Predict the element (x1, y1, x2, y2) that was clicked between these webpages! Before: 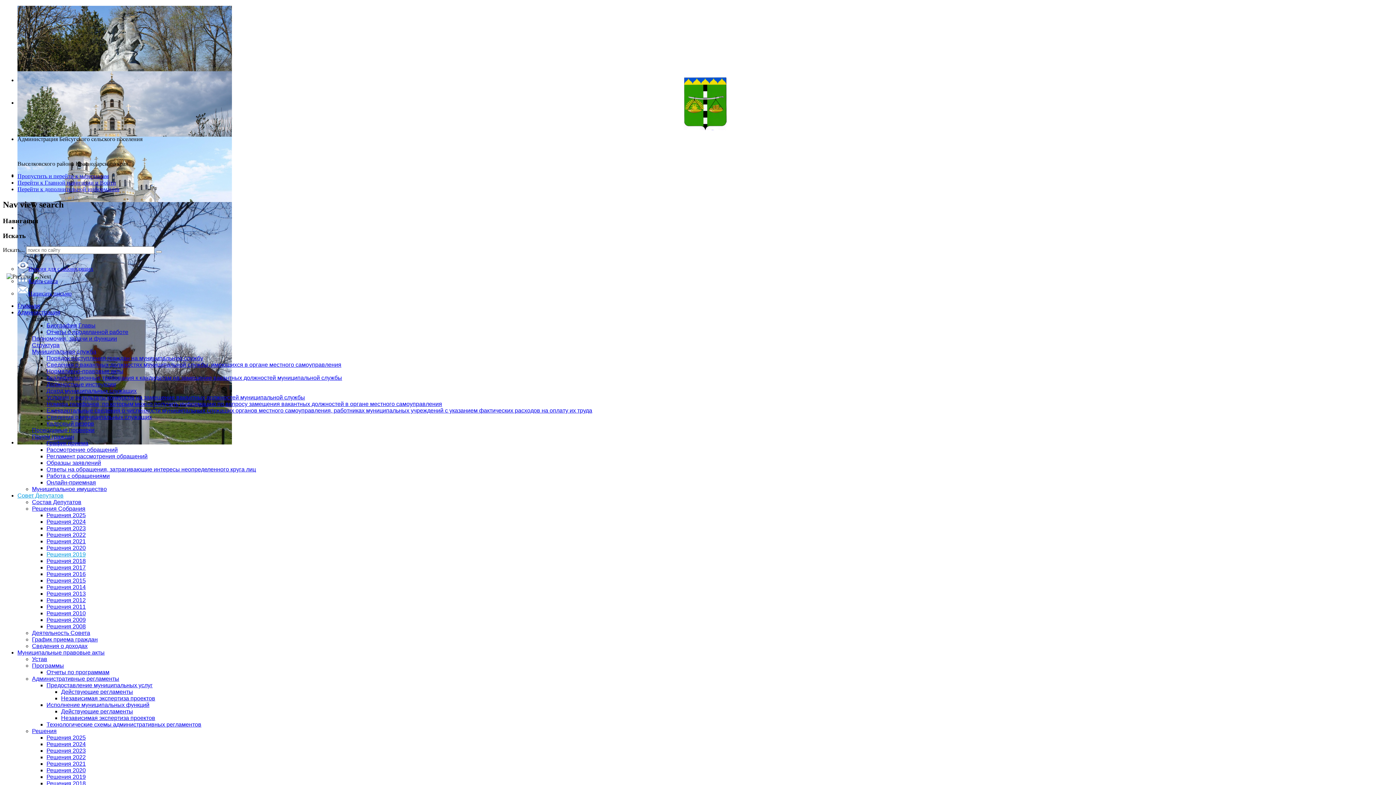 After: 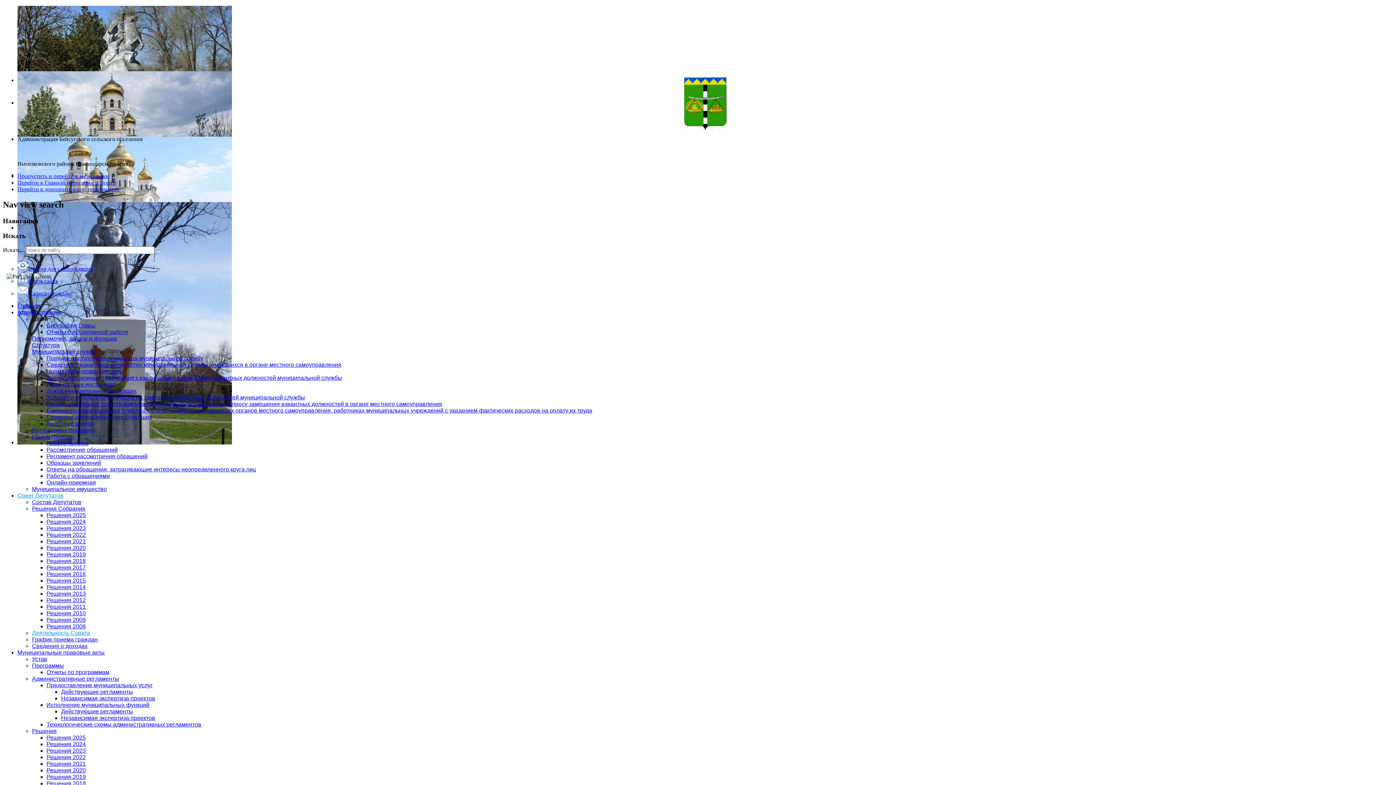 Action: label: Деятельность Совета bbox: (32, 630, 90, 636)